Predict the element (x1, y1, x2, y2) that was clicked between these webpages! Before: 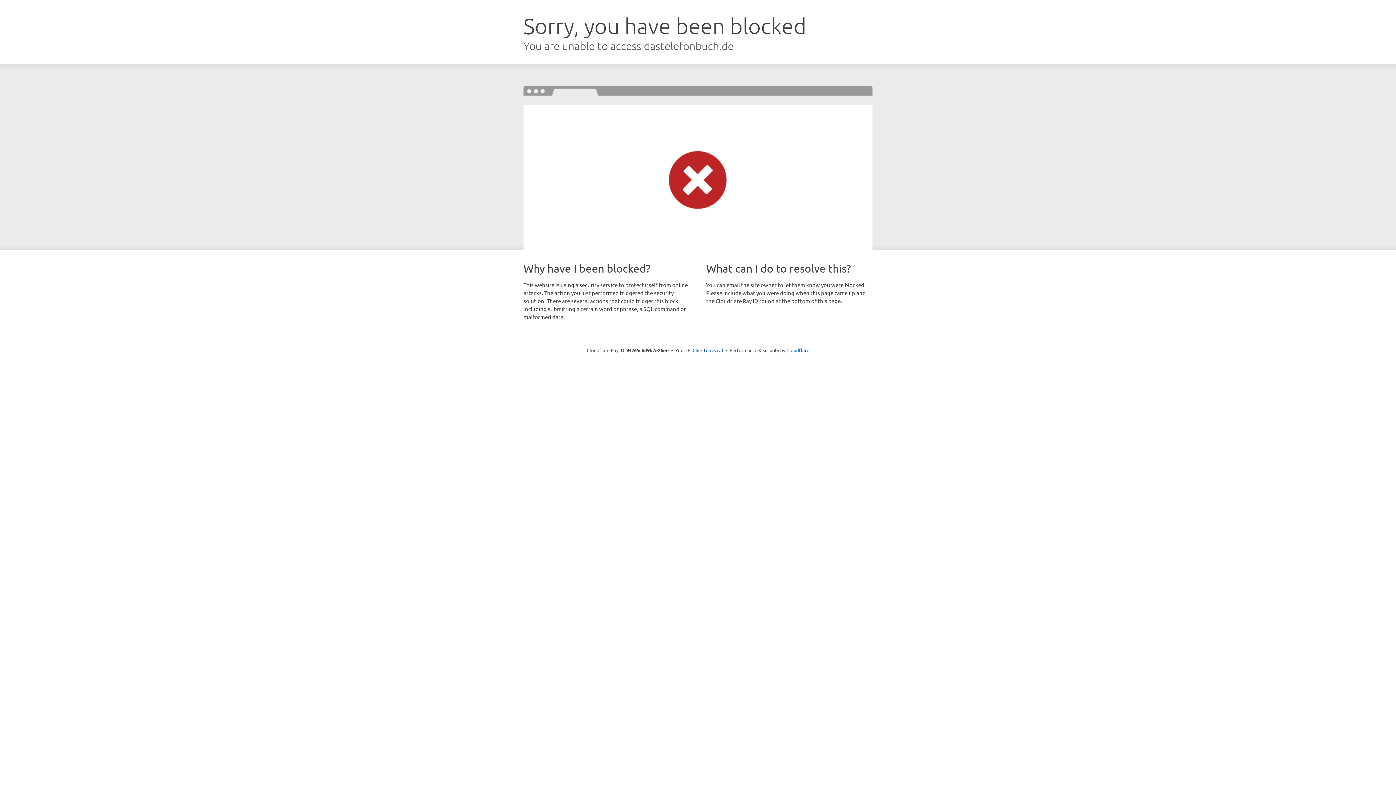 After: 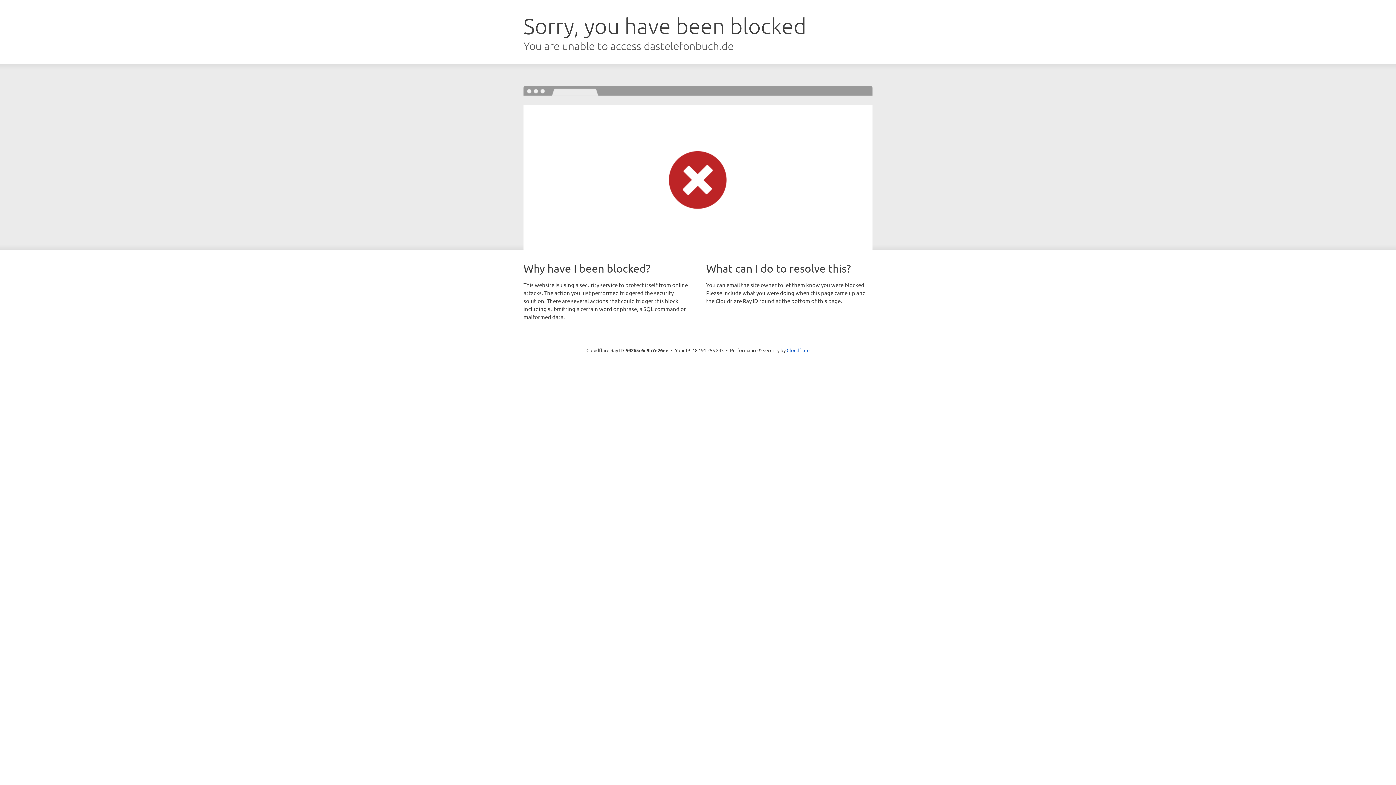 Action: label: Click to reveal bbox: (692, 346, 723, 353)